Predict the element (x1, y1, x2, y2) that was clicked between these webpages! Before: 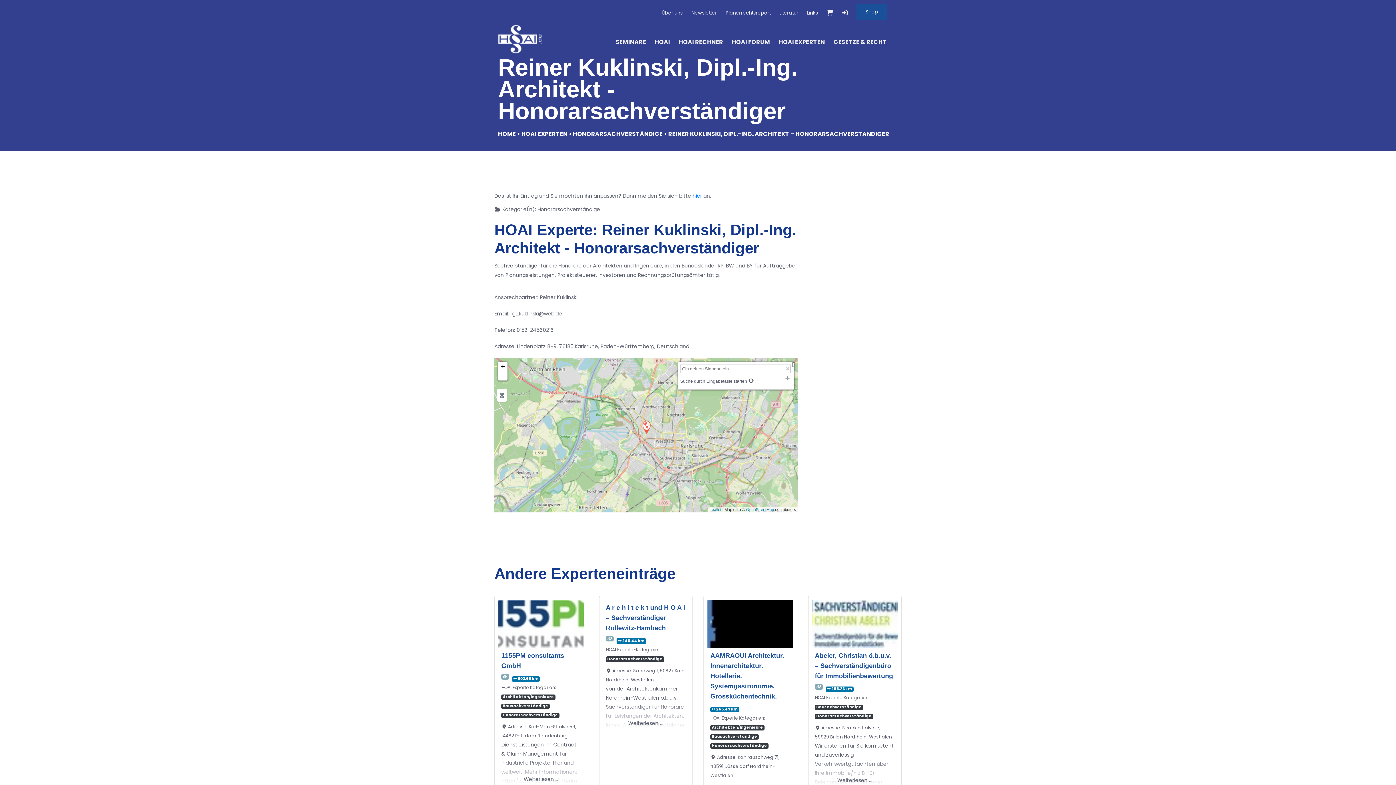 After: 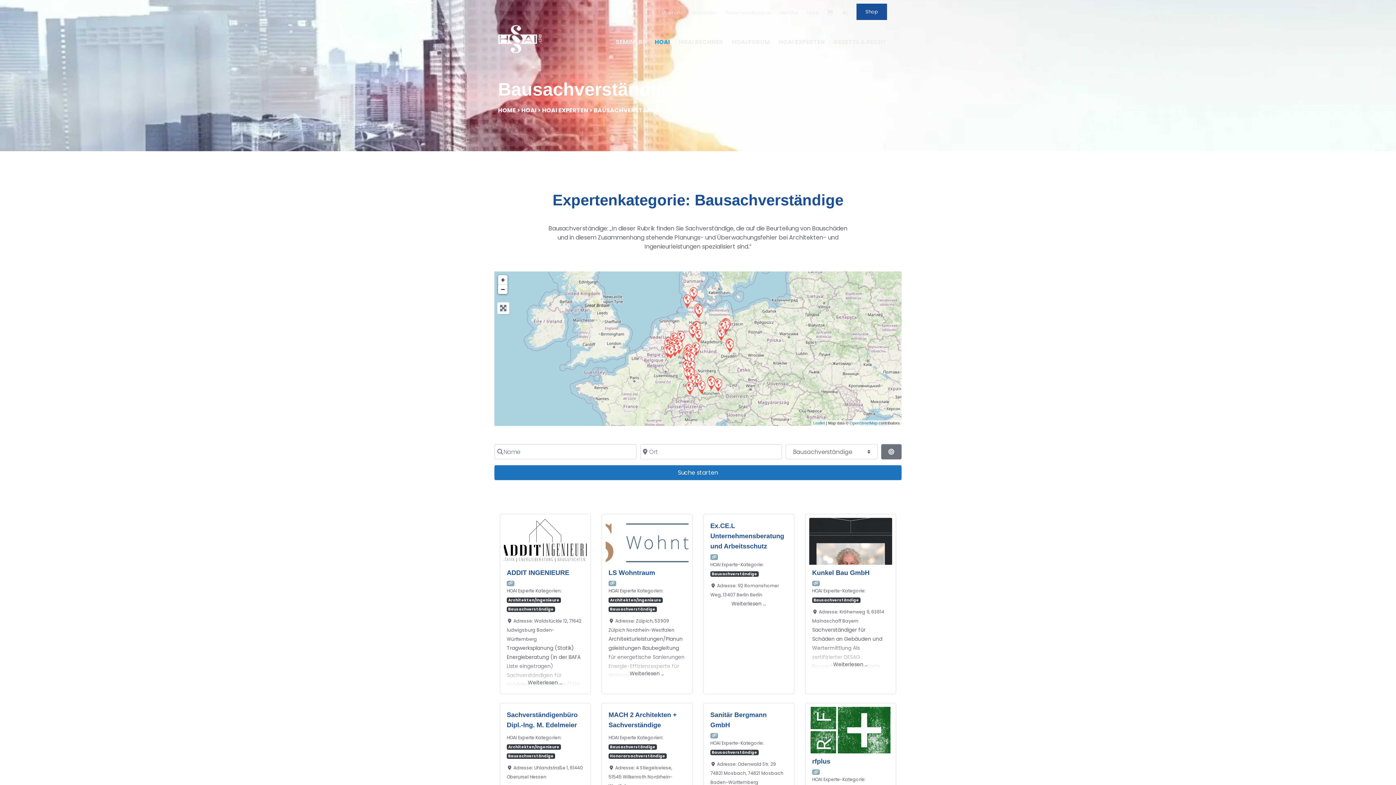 Action: label: Bausachverständige bbox: (710, 734, 758, 740)